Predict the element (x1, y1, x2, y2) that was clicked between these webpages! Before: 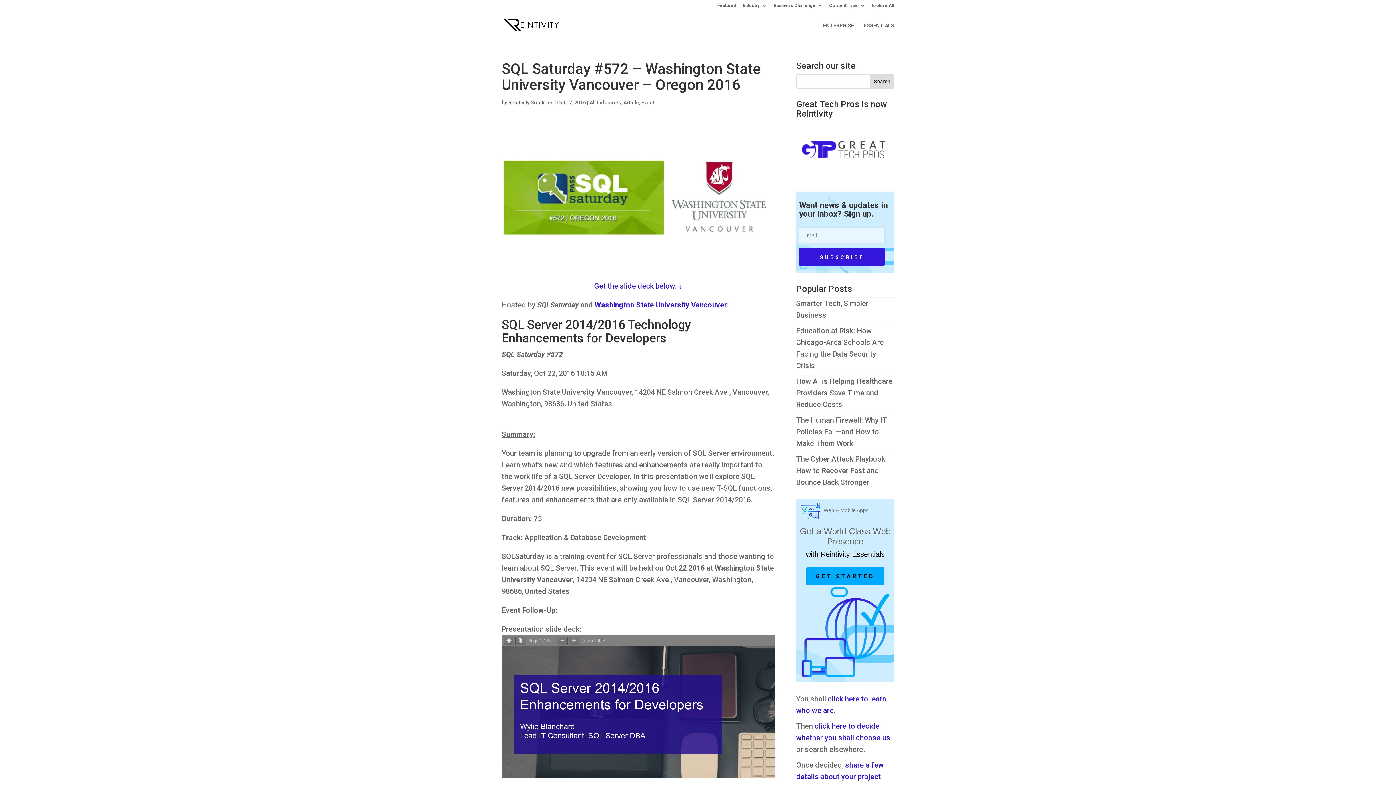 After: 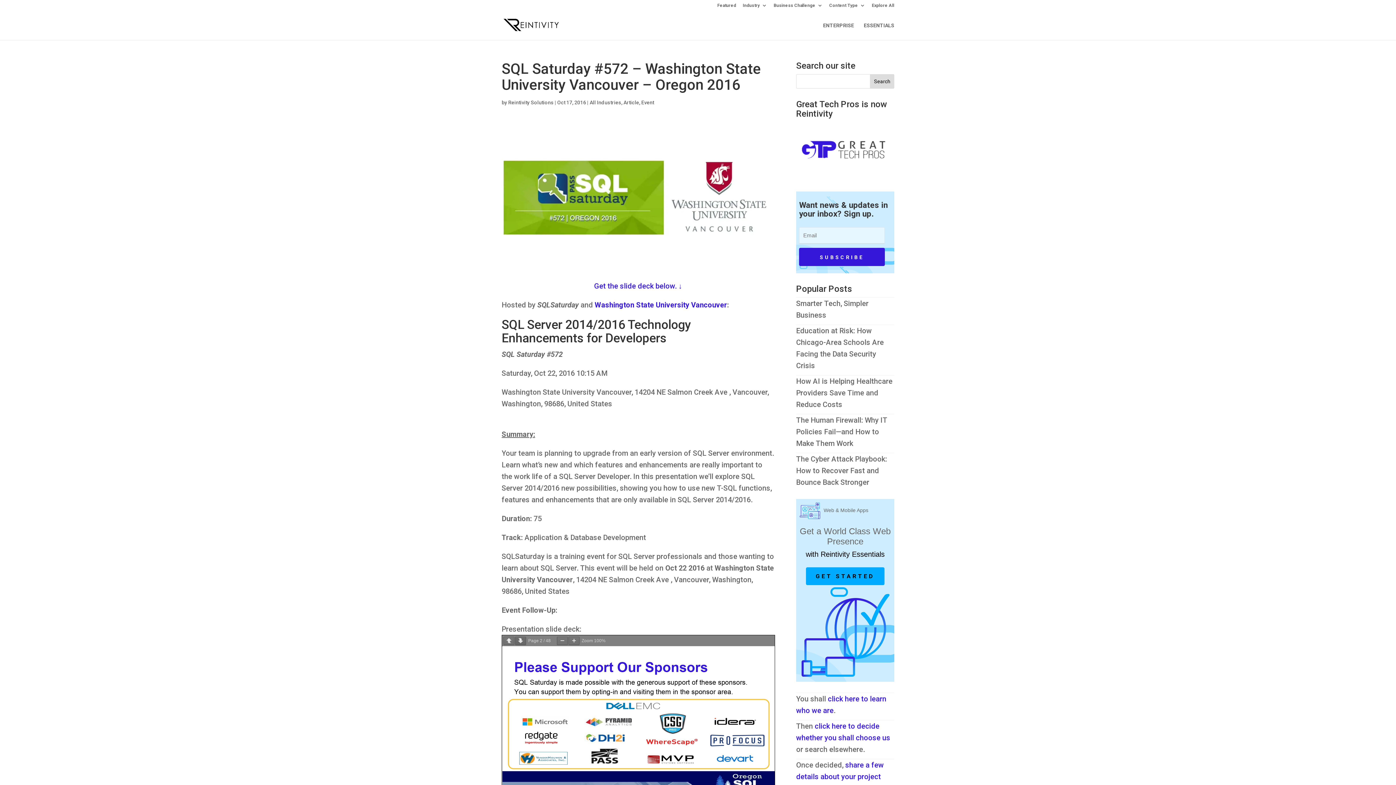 Action: bbox: (515, 637, 526, 645)